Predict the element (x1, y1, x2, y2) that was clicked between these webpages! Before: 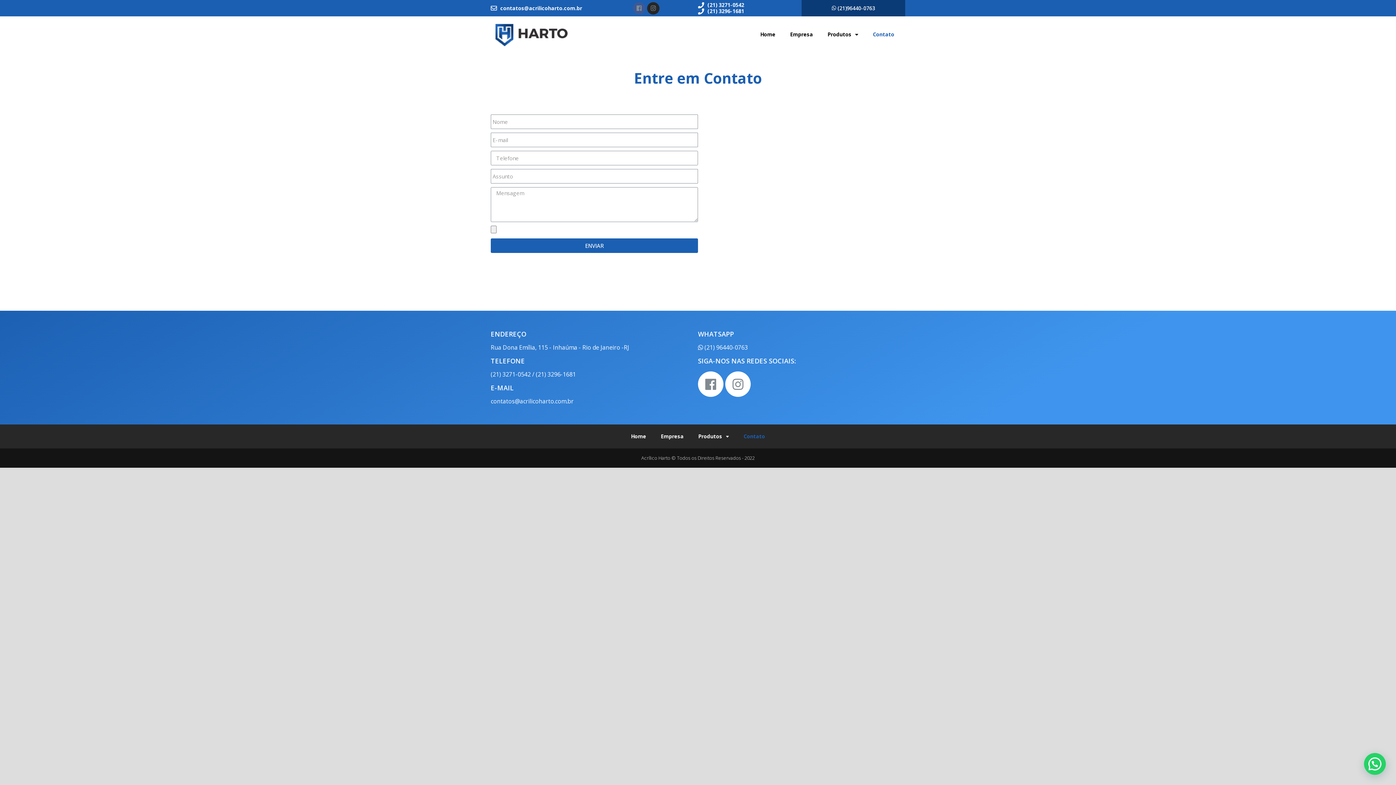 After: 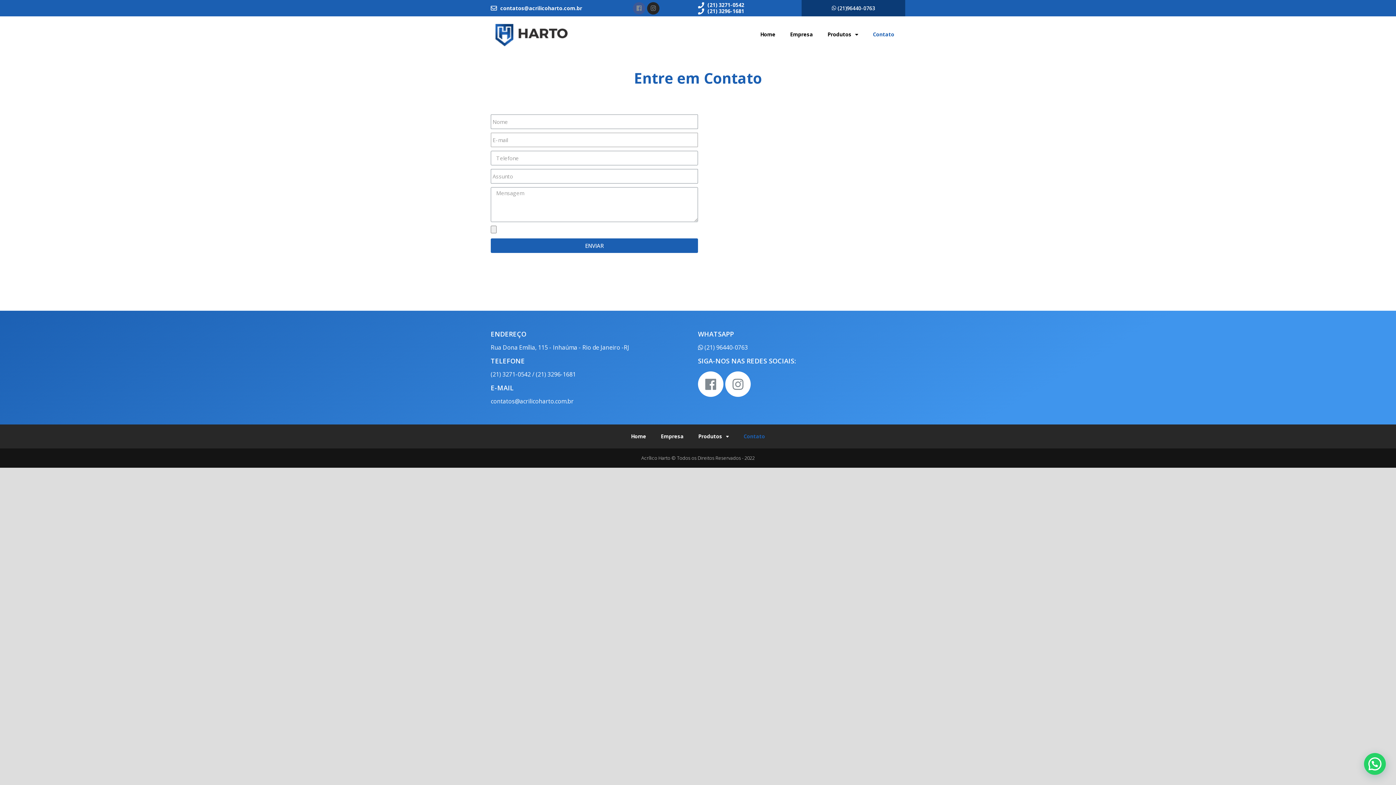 Action: label: ENVIAR bbox: (490, 238, 698, 253)